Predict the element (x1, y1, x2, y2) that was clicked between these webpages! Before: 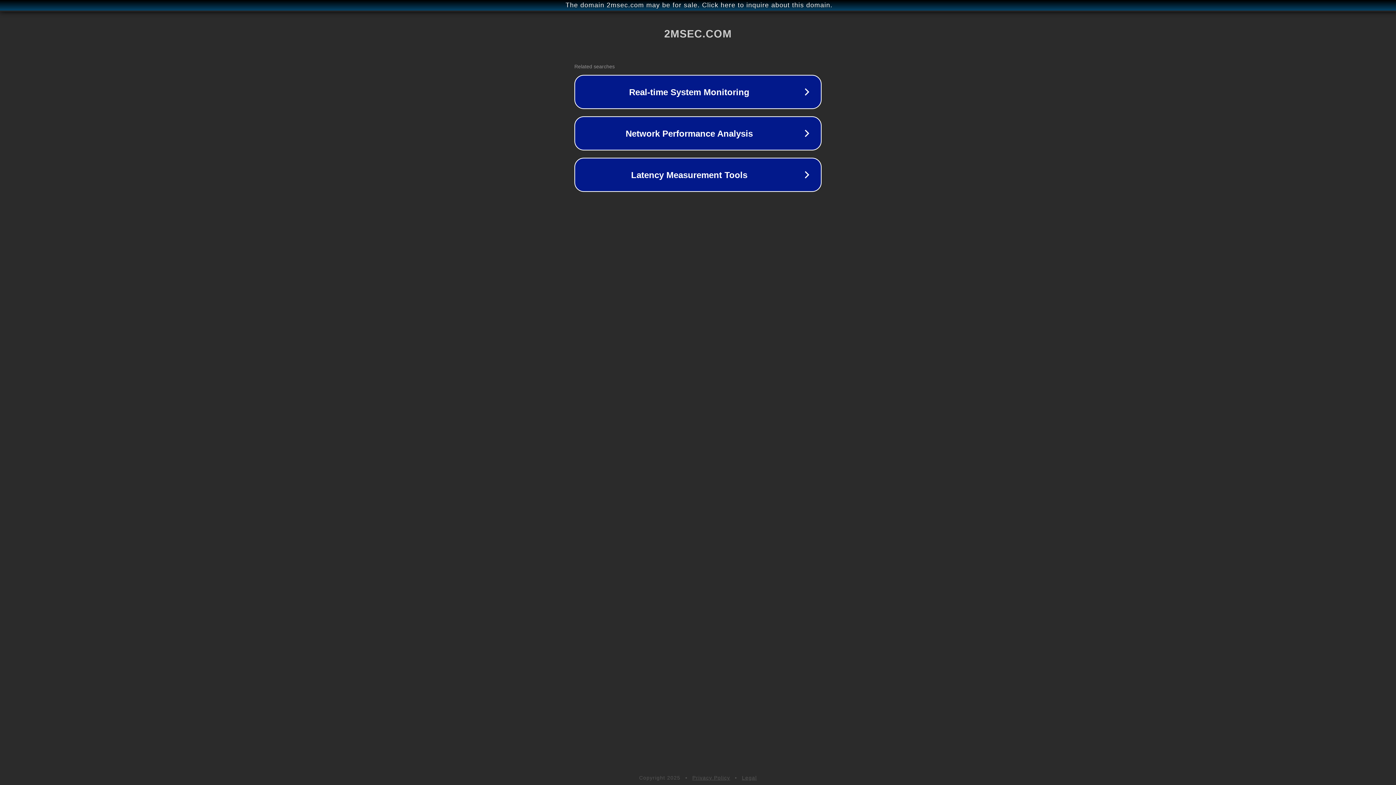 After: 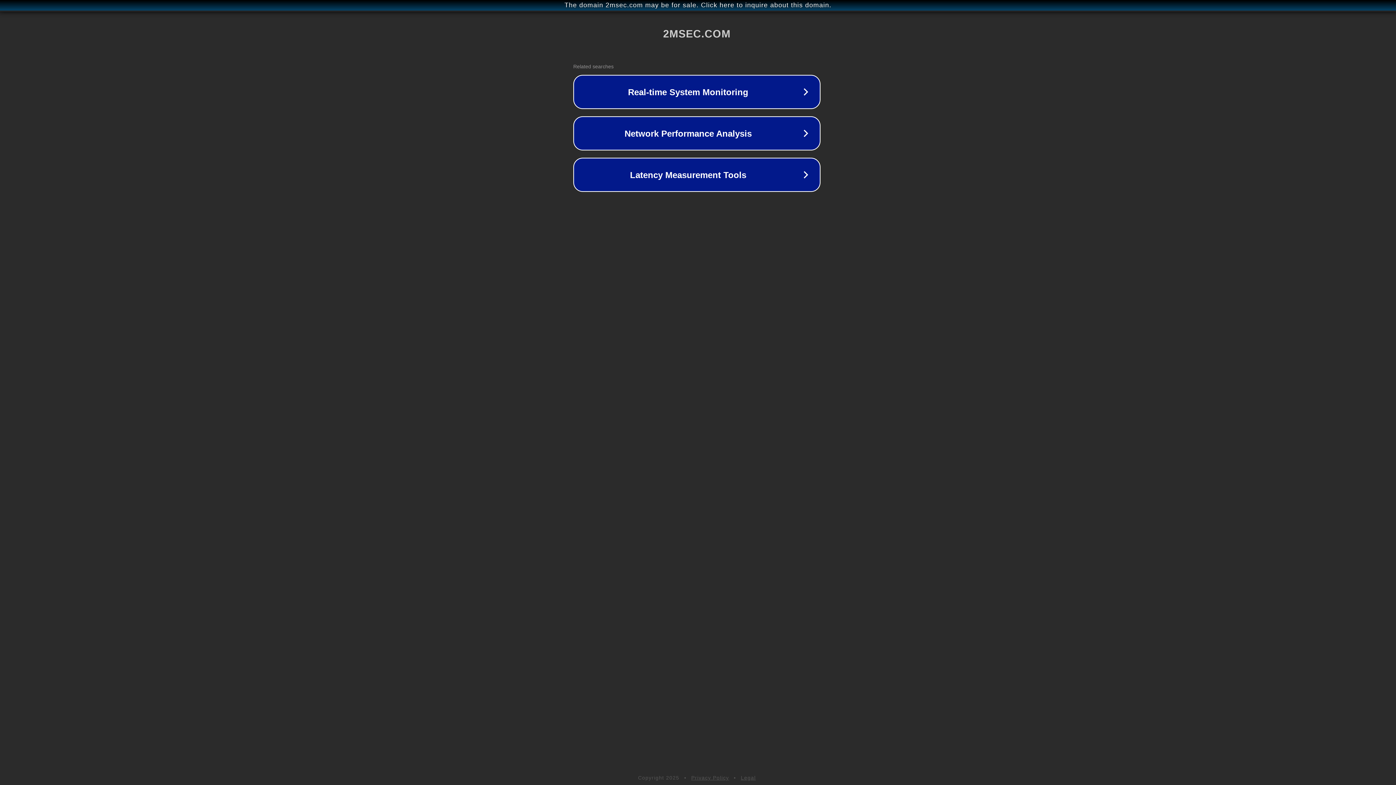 Action: label: The domain 2msec.com may be for sale. Click here to inquire about this domain. bbox: (1, 1, 1397, 9)